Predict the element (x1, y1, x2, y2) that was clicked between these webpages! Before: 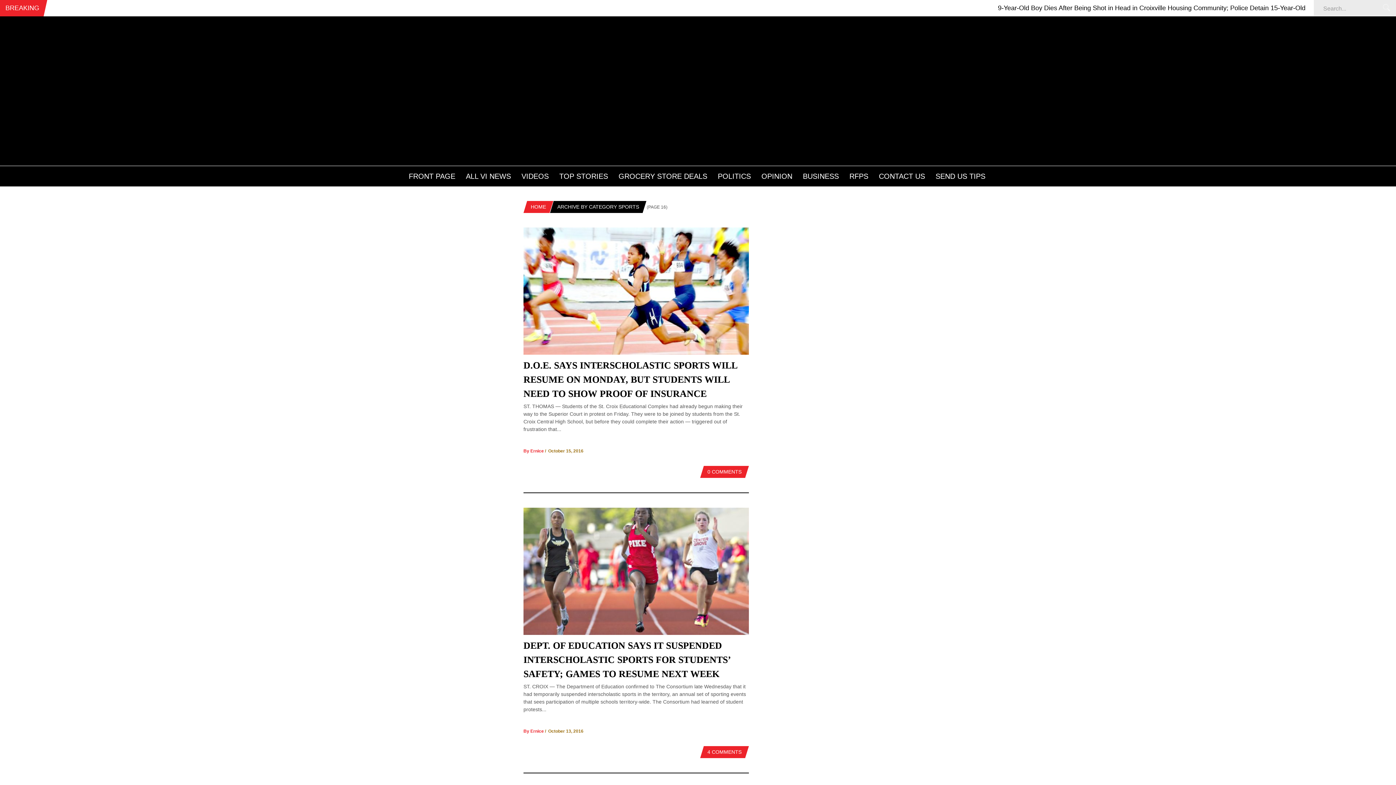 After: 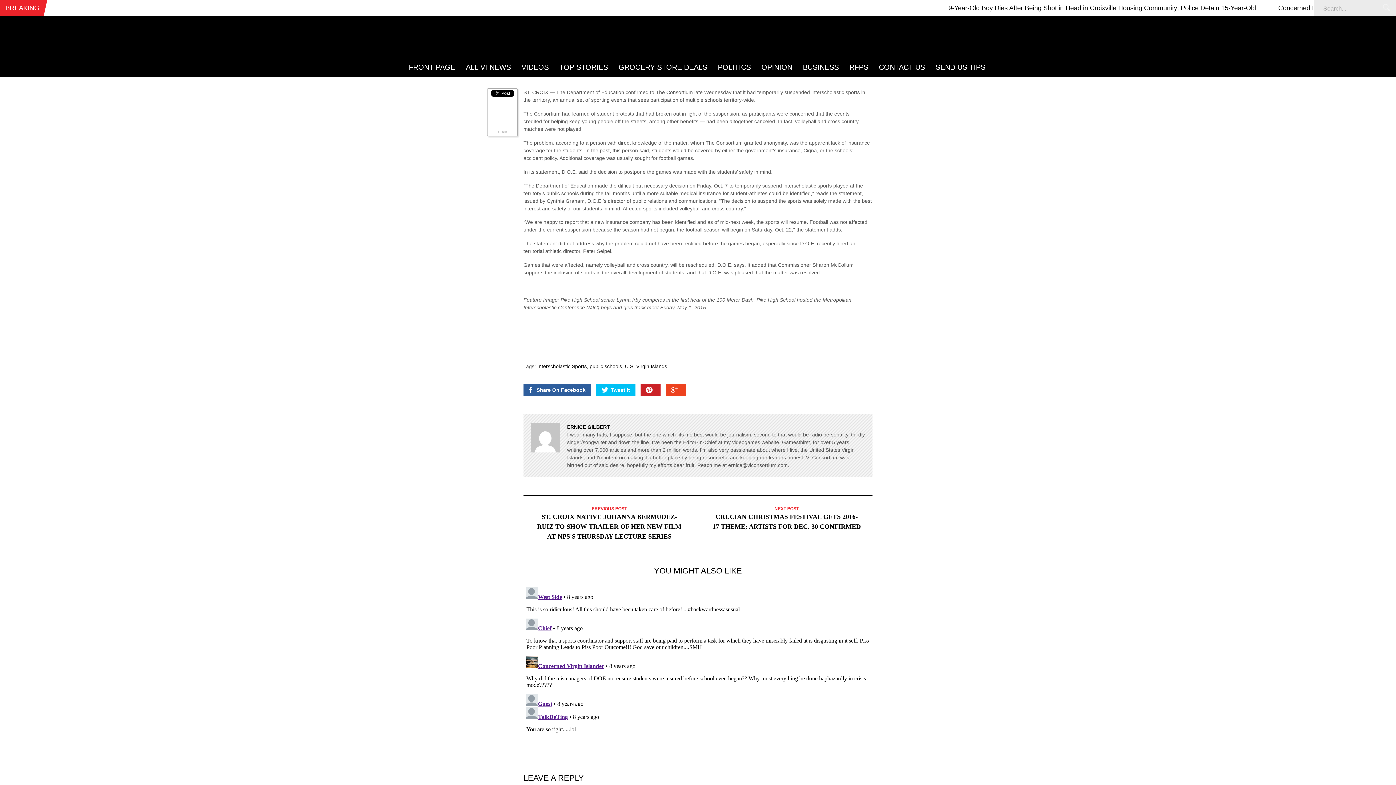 Action: label: DEPT. OF EDUCATION SAYS IT SUSPENDED INTERSCHOLASTIC SPORTS FOR STUDENTS’ SAFETY; GAMES TO RESUME NEXT WEEK bbox: (523, 640, 730, 679)